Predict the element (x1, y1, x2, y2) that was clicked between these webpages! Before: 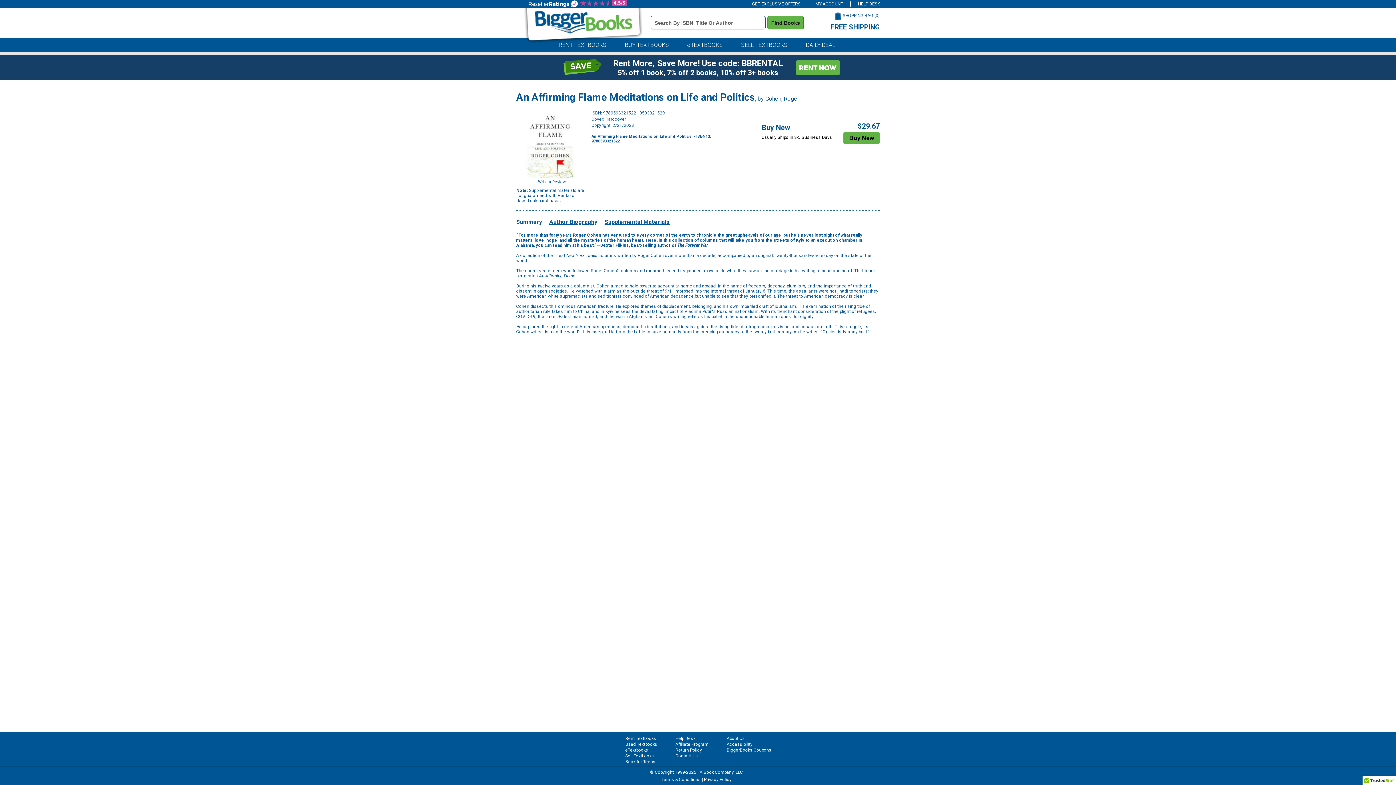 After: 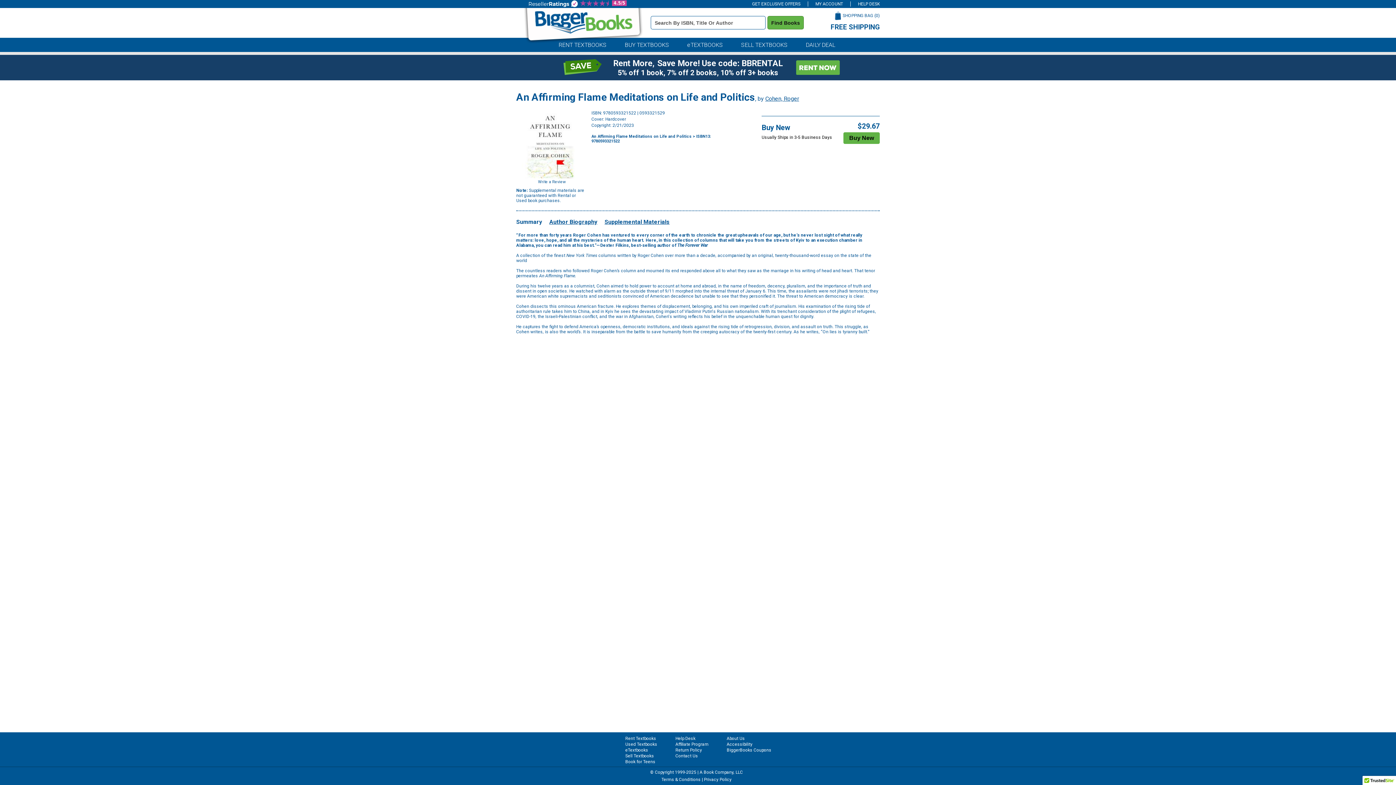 Action: label: Summary bbox: (516, 218, 542, 225)